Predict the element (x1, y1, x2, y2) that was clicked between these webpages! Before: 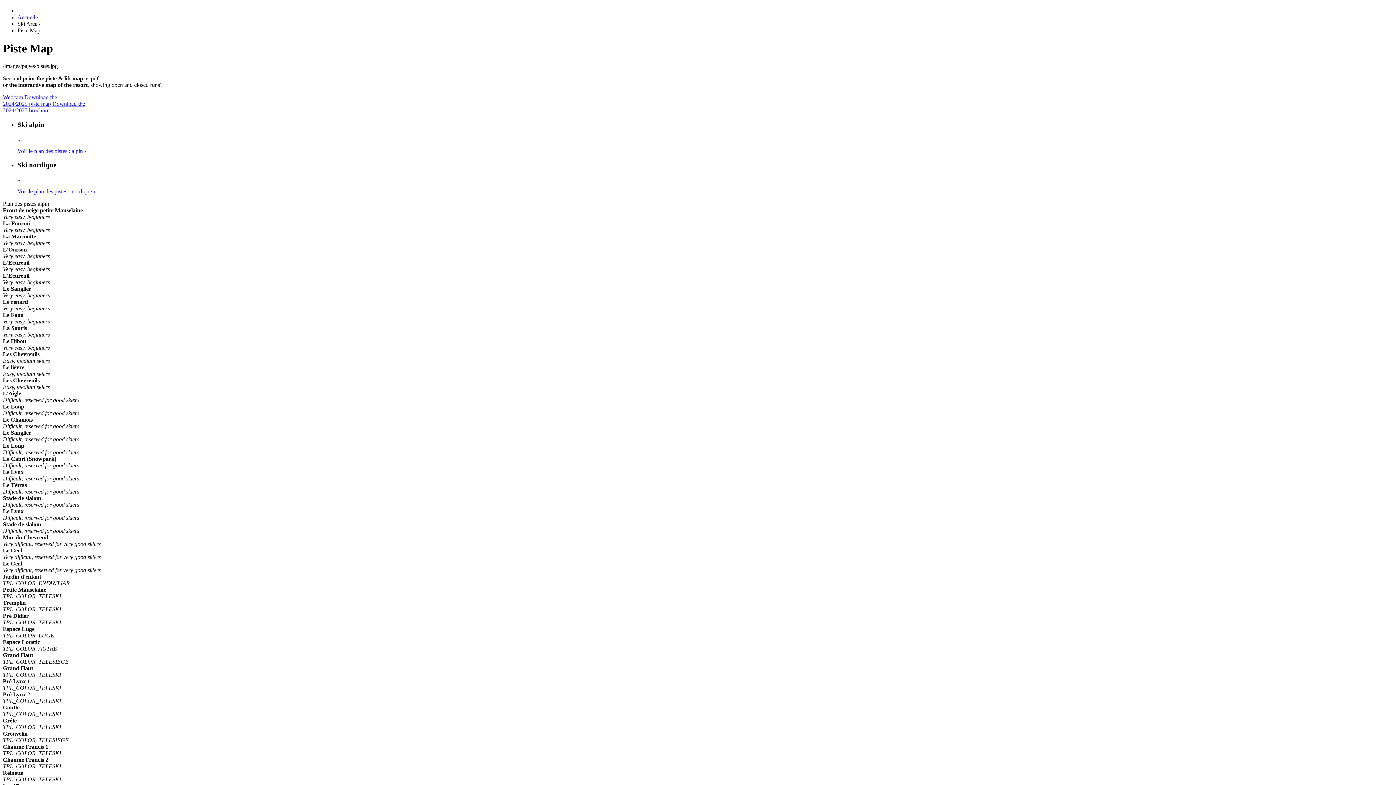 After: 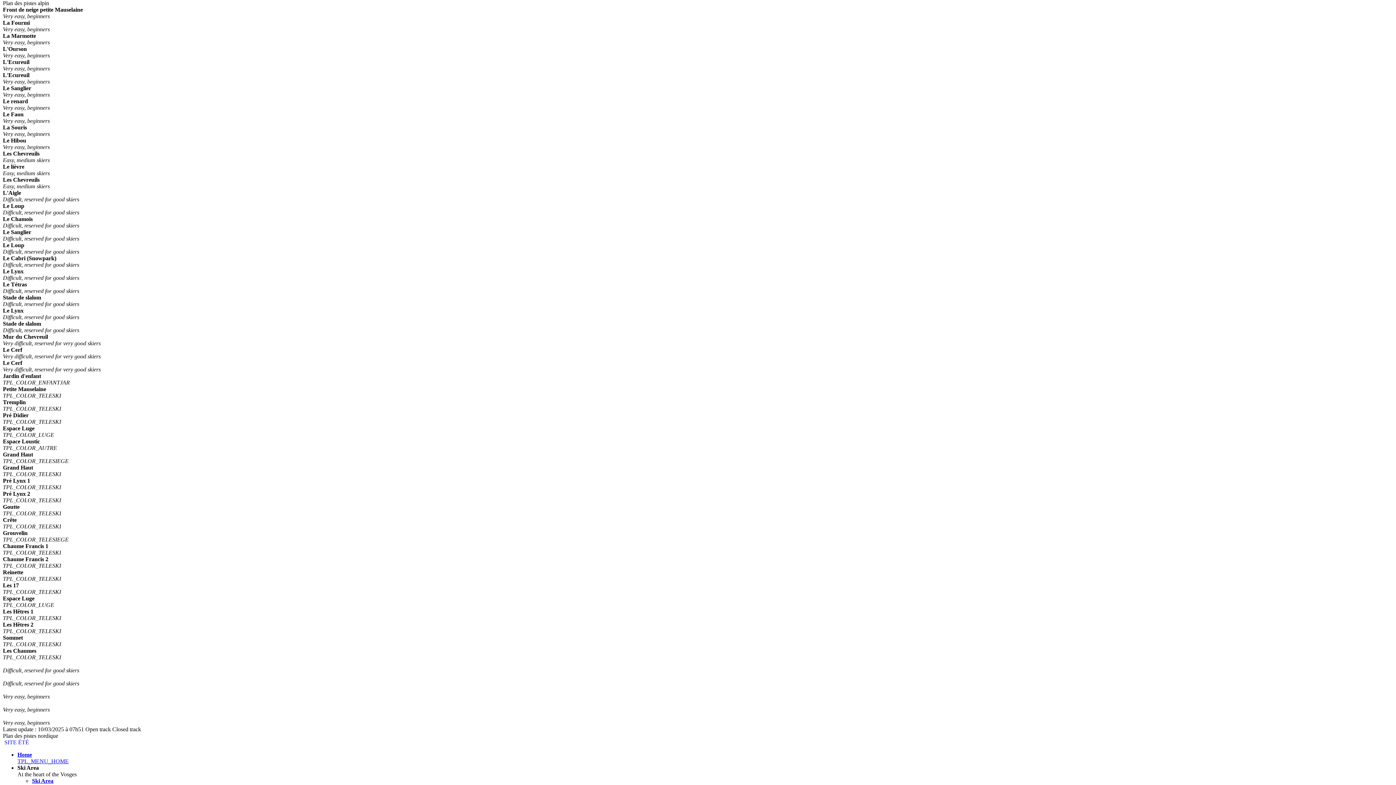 Action: label: Voir le plan des pistes : alpin › bbox: (17, 147, 86, 154)